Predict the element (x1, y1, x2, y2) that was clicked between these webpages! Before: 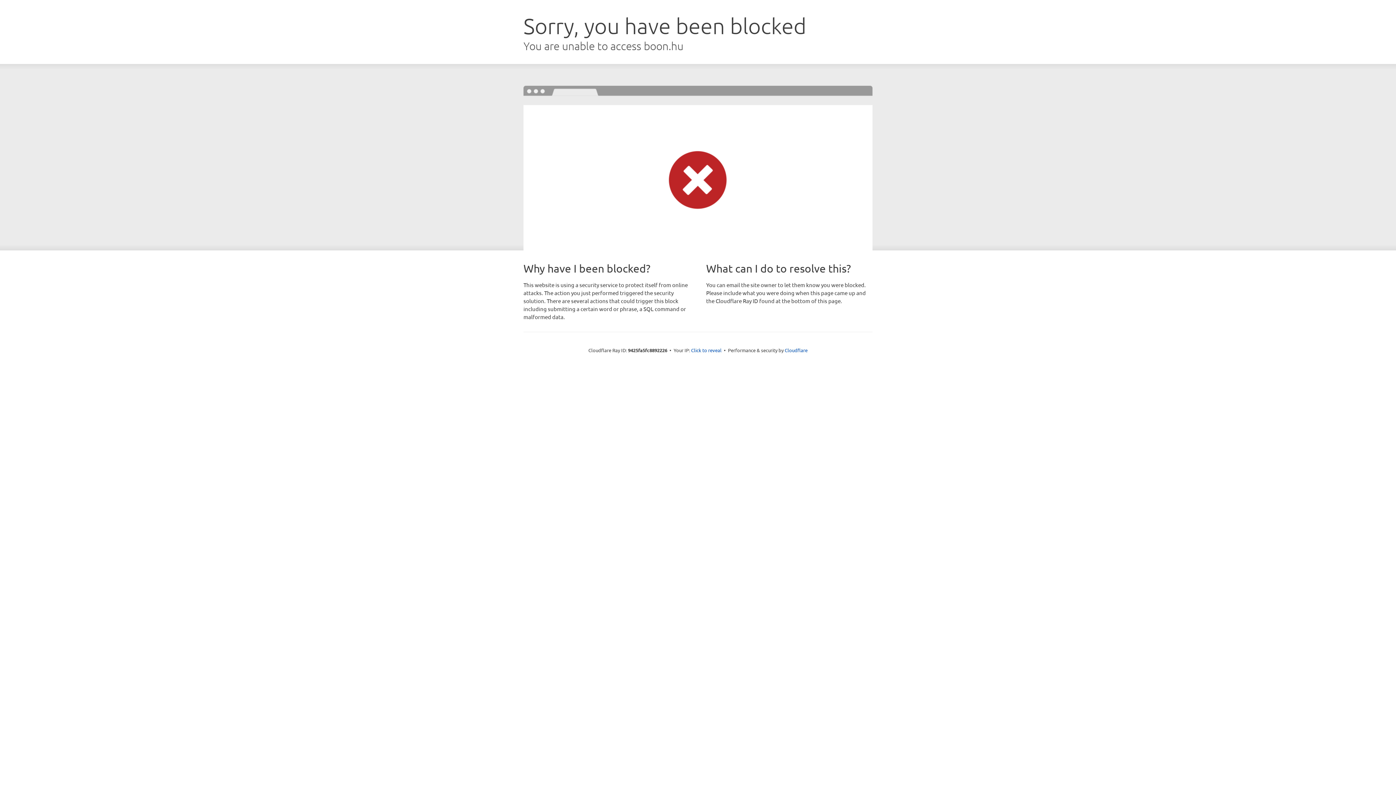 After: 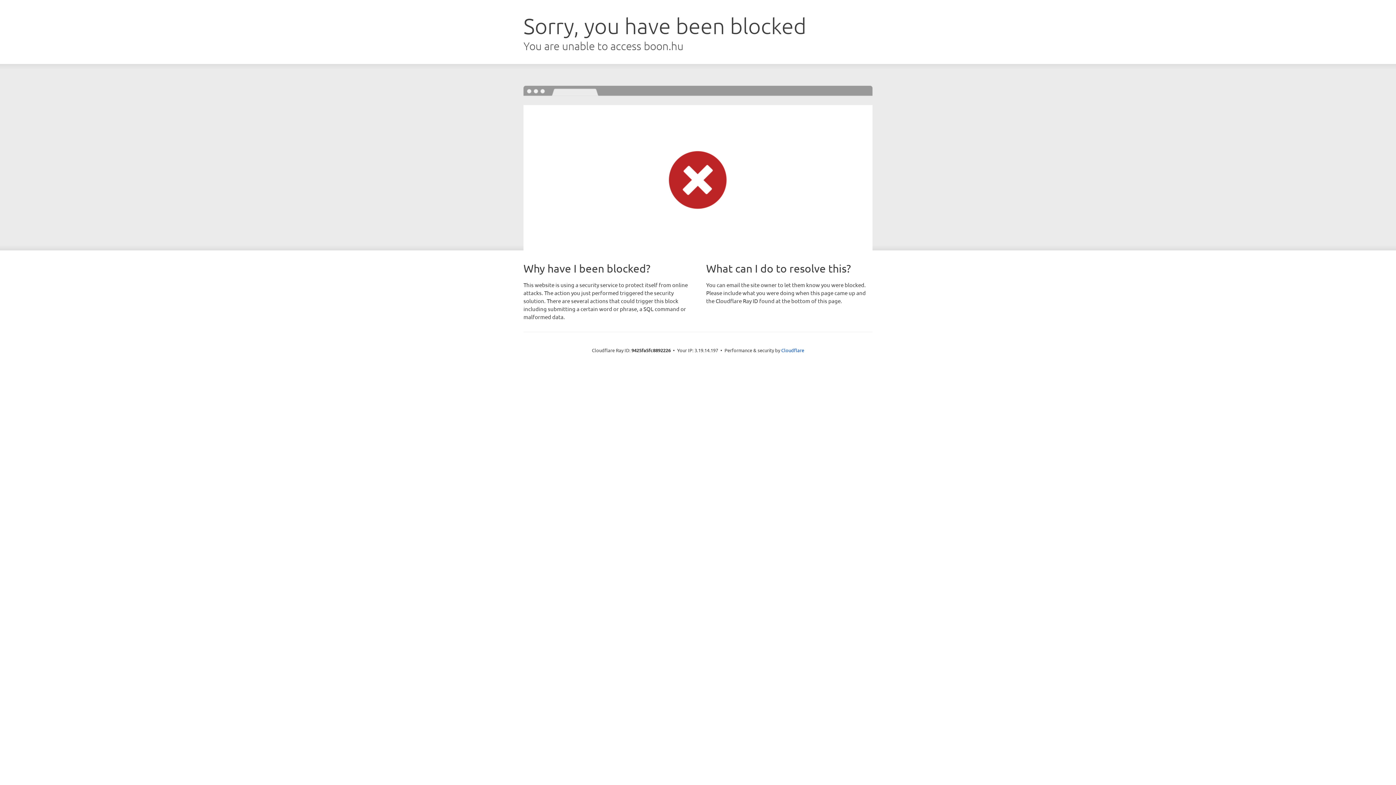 Action: label: Click to reveal bbox: (691, 346, 721, 353)